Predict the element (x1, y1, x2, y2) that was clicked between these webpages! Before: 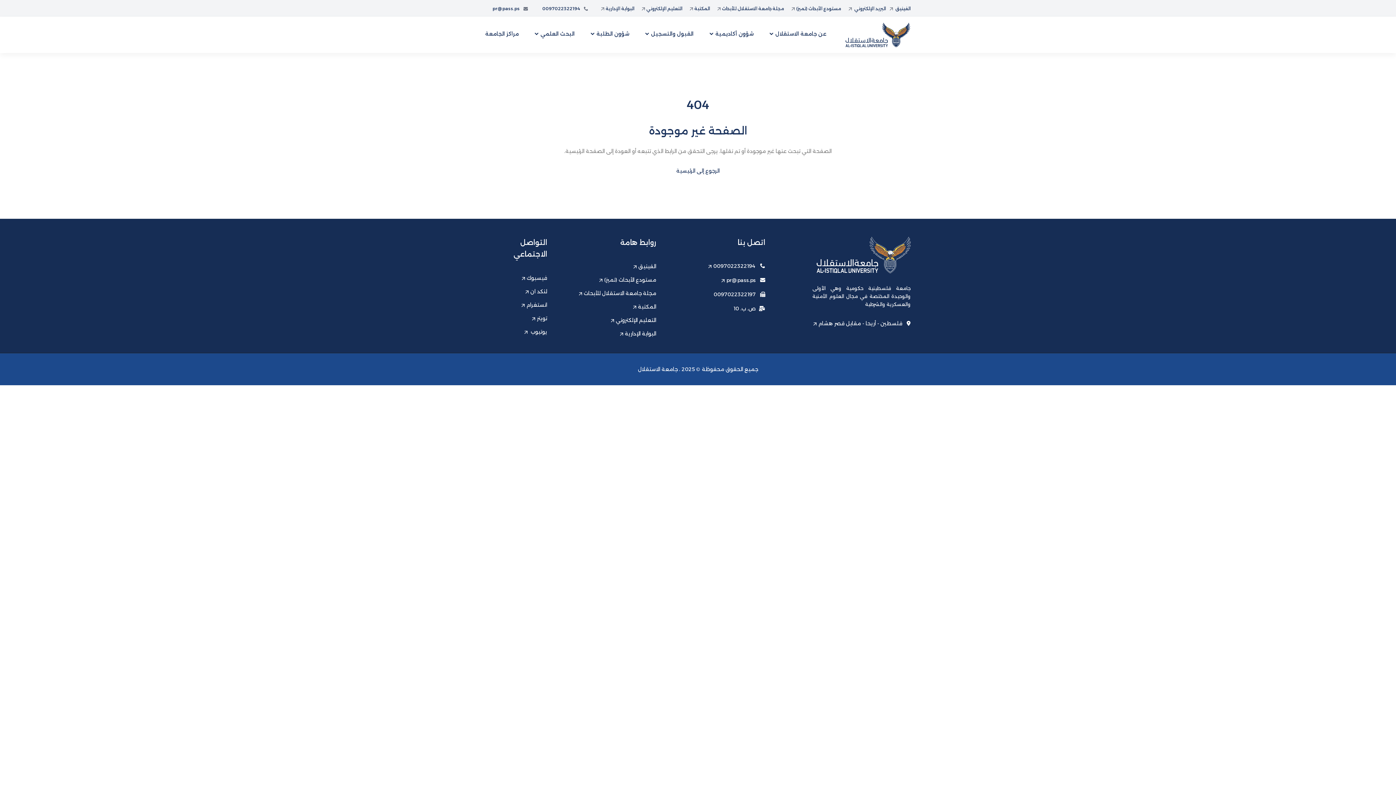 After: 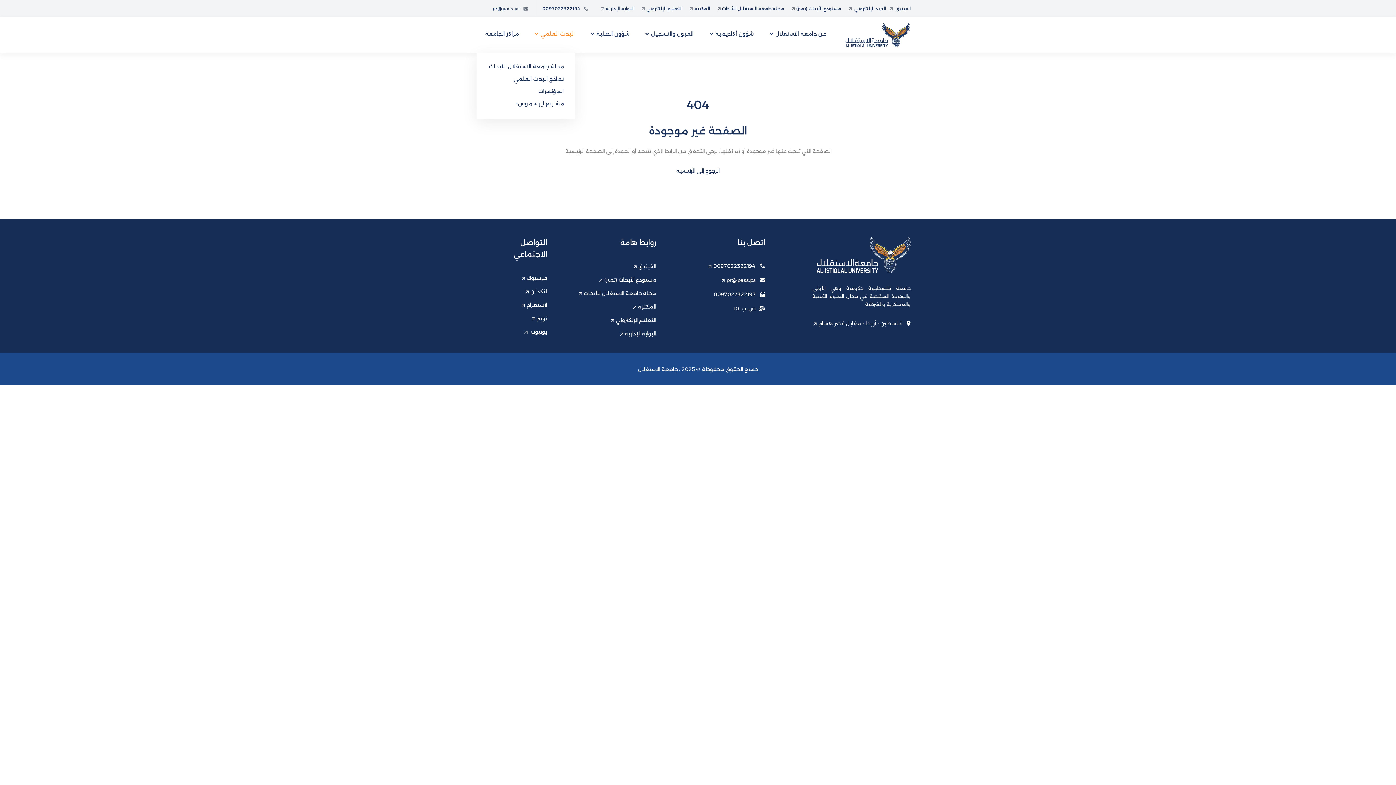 Action: bbox: (518, 16, 574, 53) label: البحث العلمي